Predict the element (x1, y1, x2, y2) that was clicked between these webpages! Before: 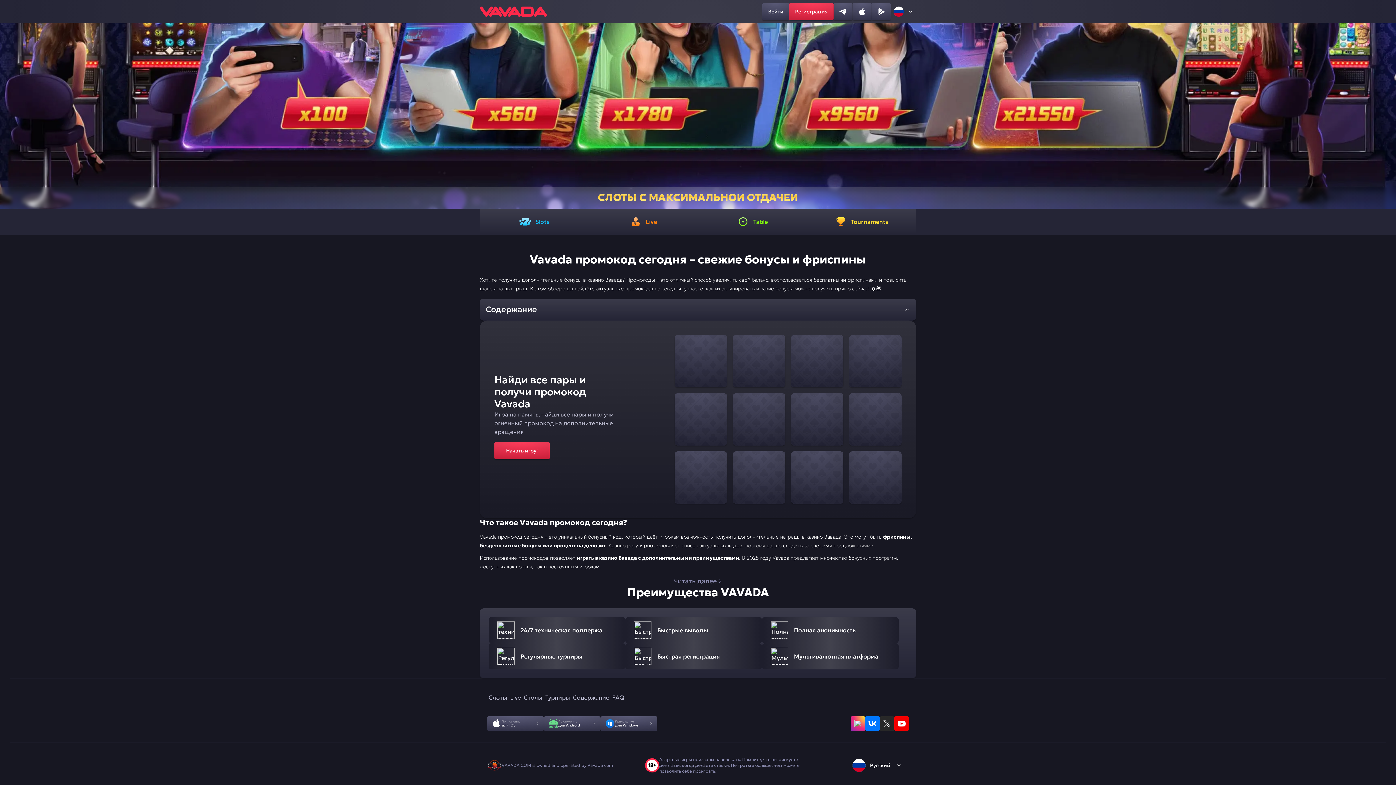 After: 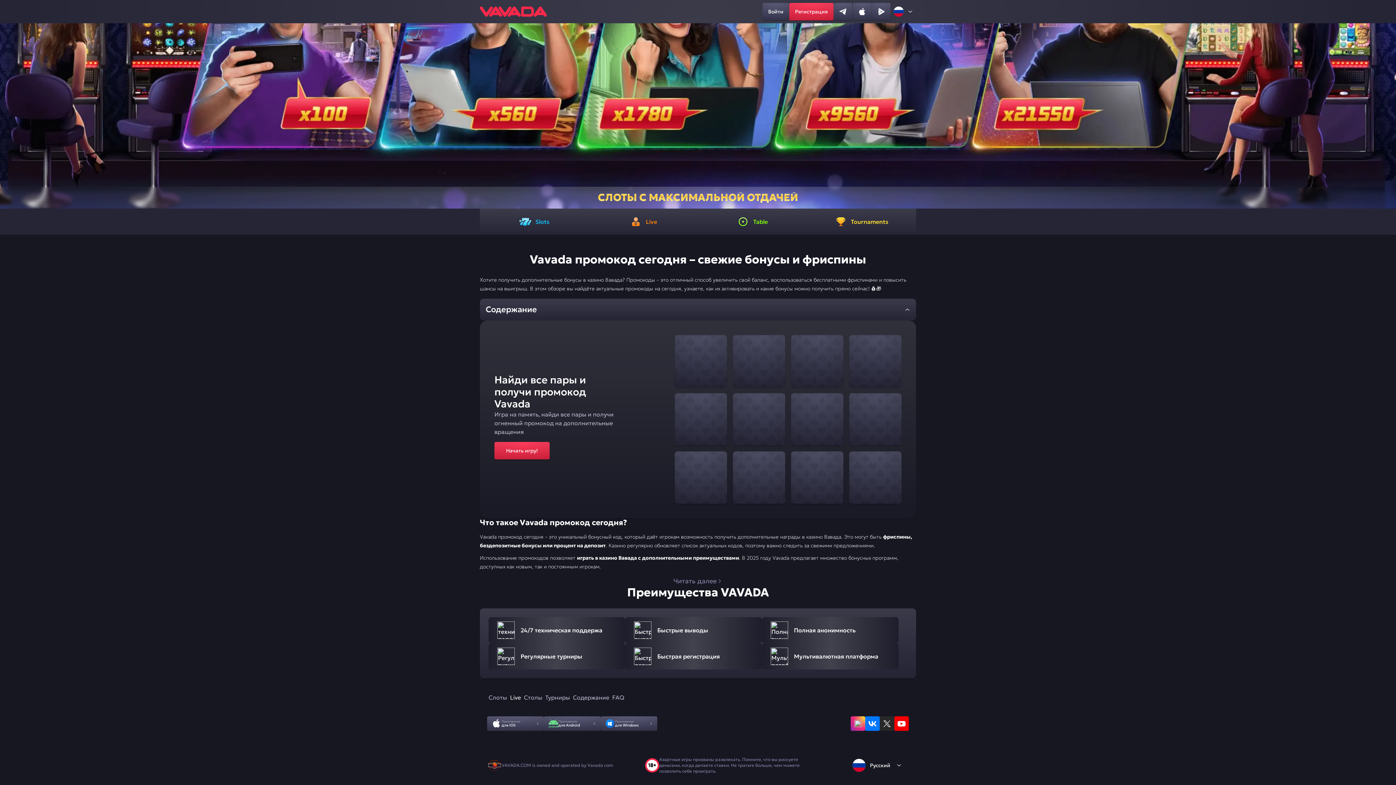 Action: bbox: (508, 690, 522, 705) label: Live